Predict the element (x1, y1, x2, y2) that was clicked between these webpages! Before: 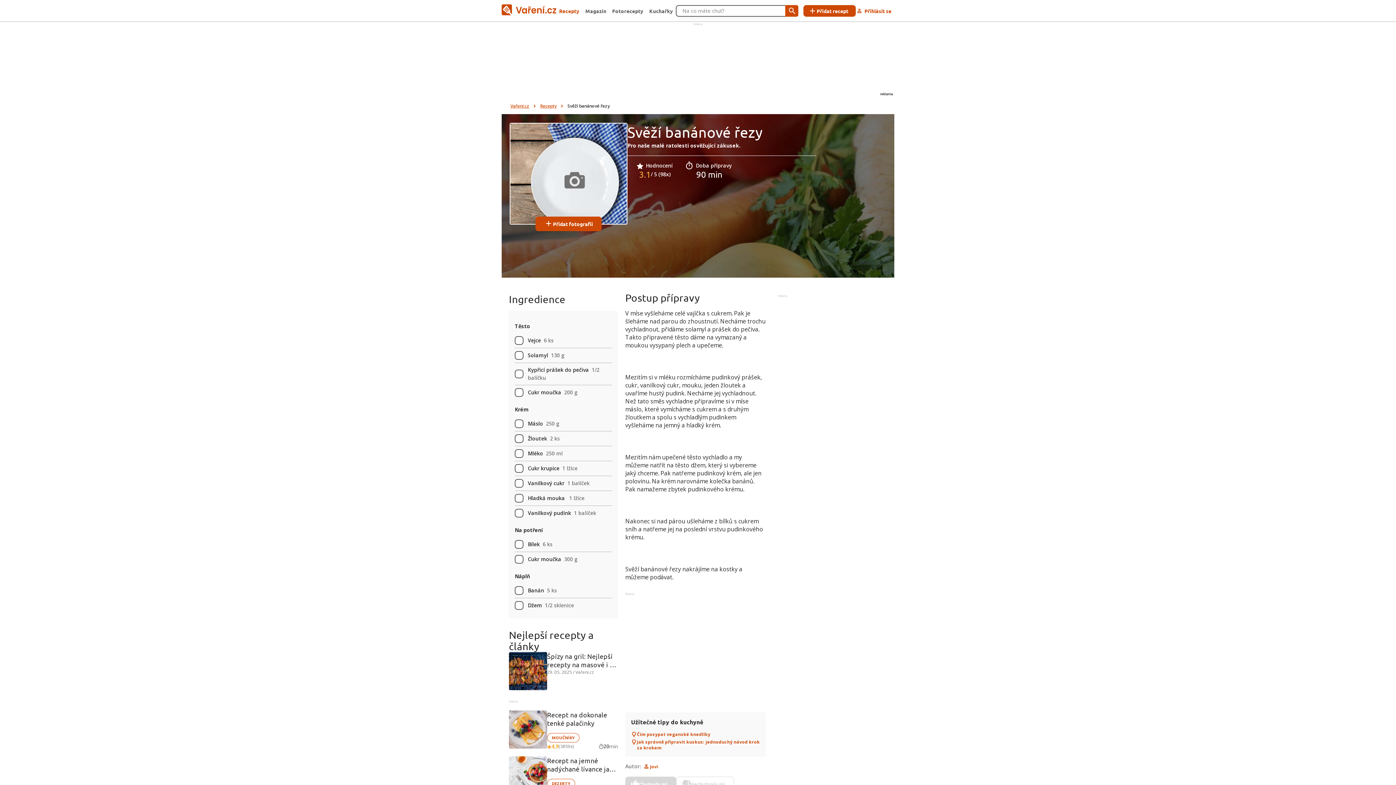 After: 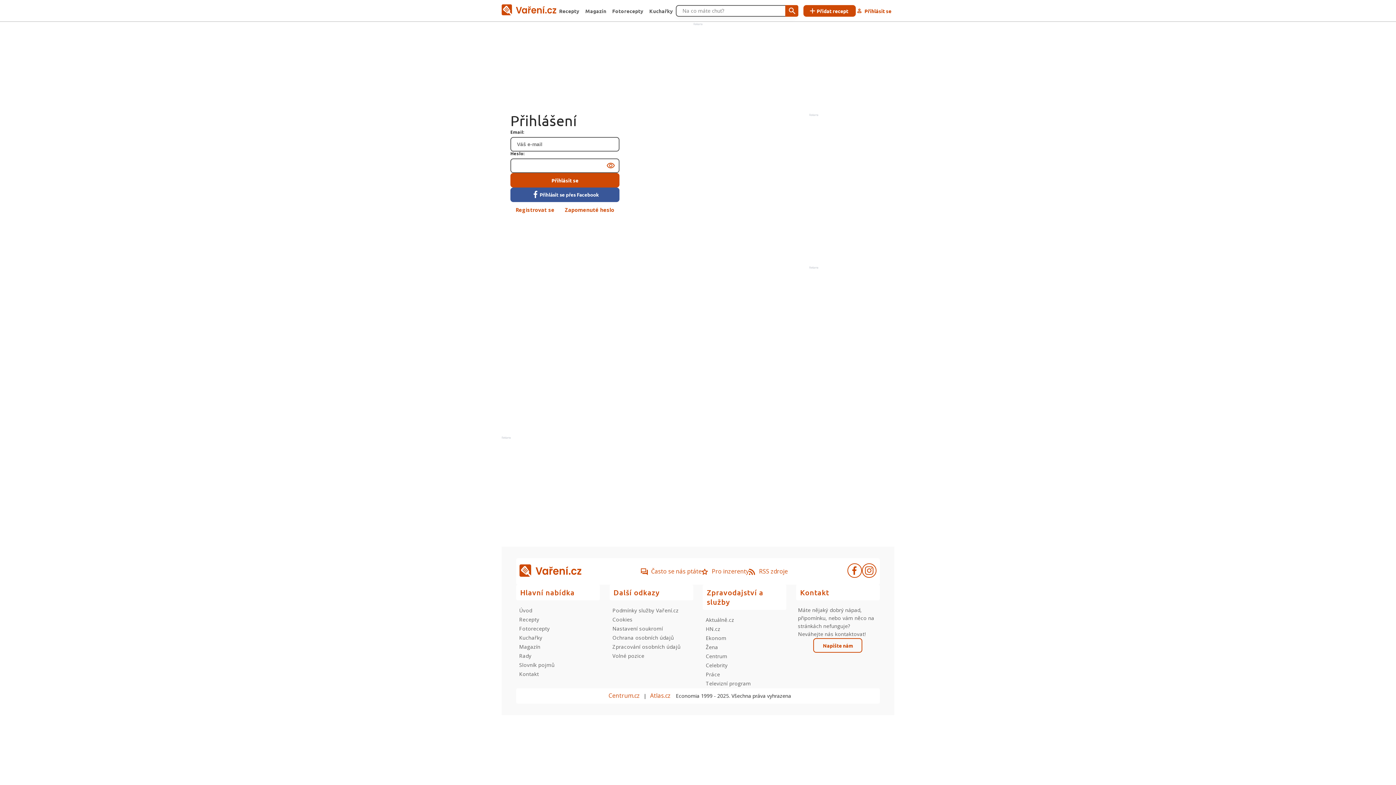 Action: bbox: (803, 4, 856, 16) label: Přidat recept